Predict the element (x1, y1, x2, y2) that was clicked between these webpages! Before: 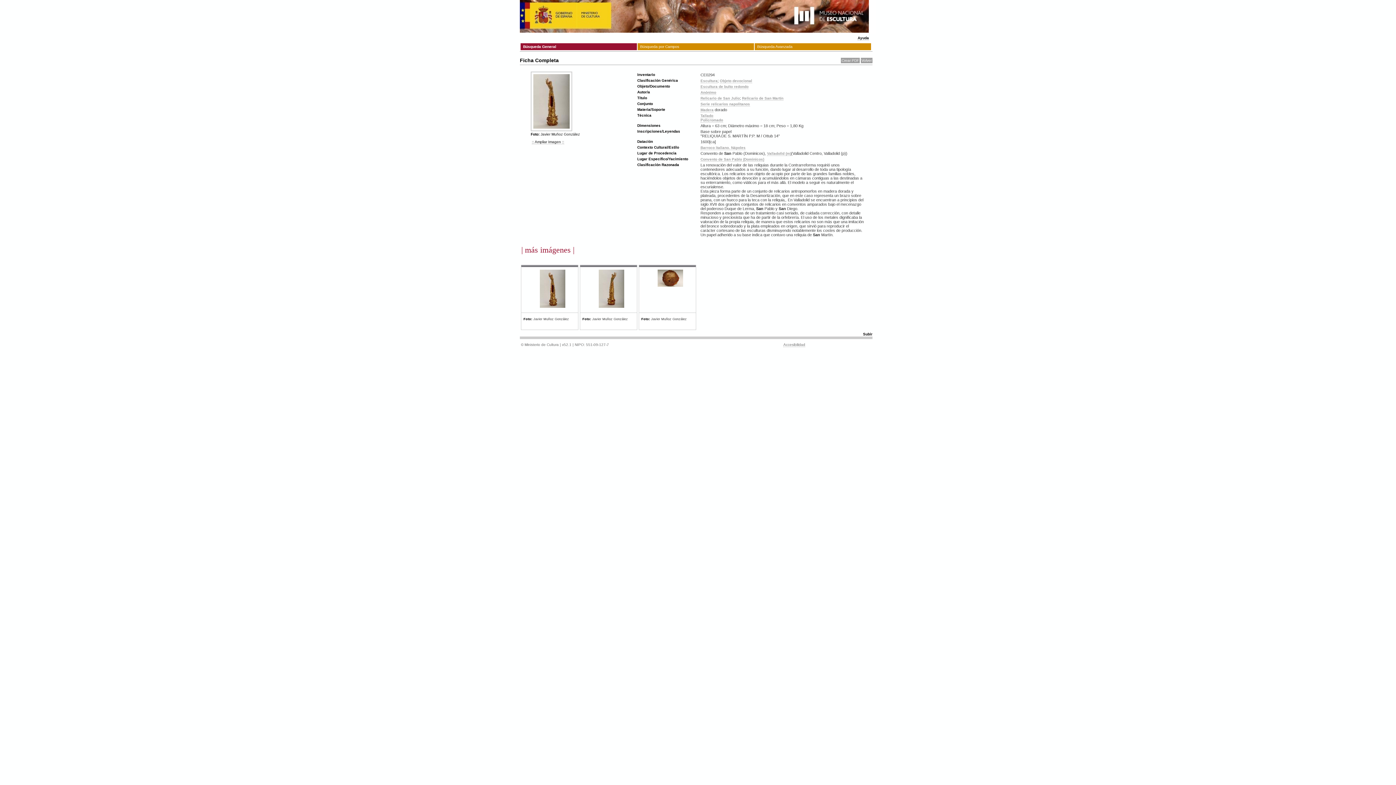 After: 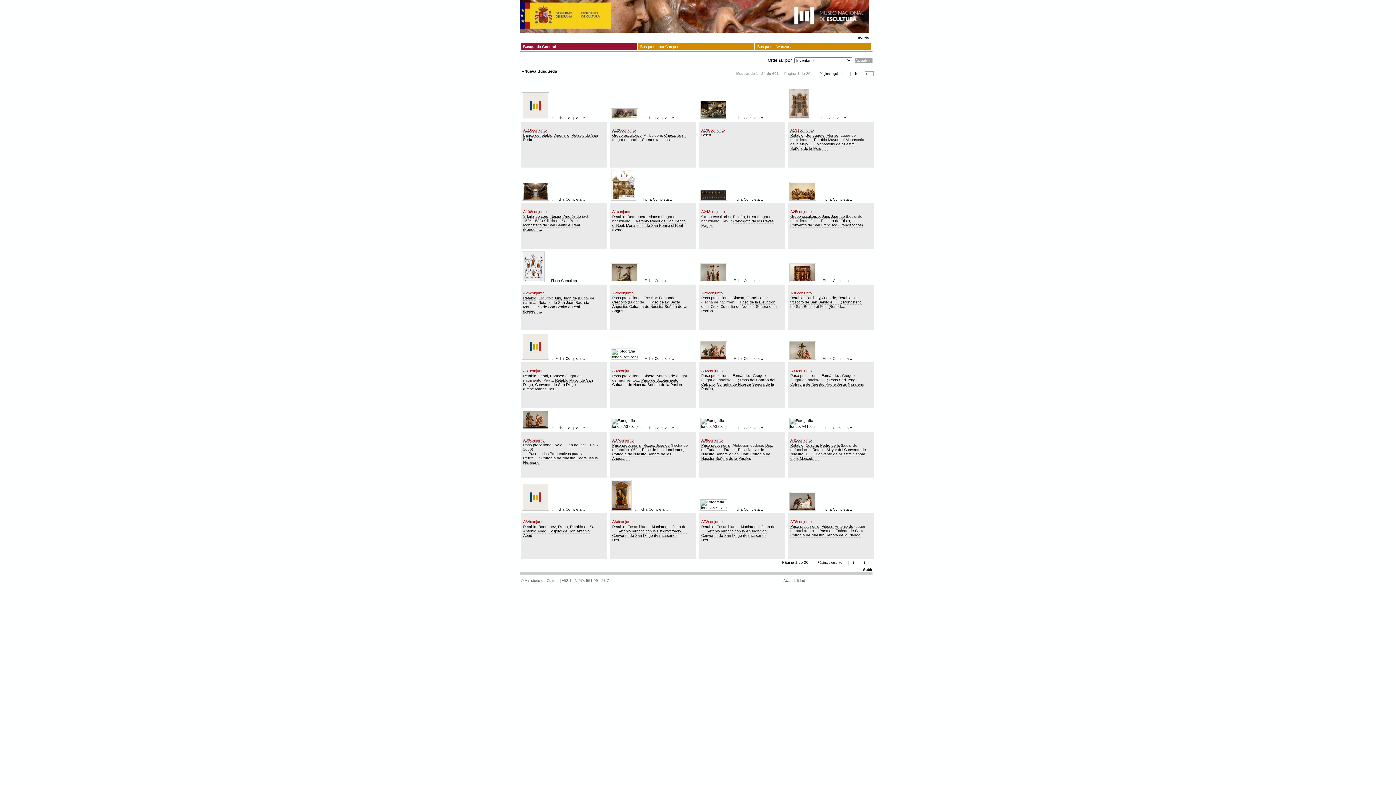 Action: bbox: (700, 118, 723, 122) label: Policromado